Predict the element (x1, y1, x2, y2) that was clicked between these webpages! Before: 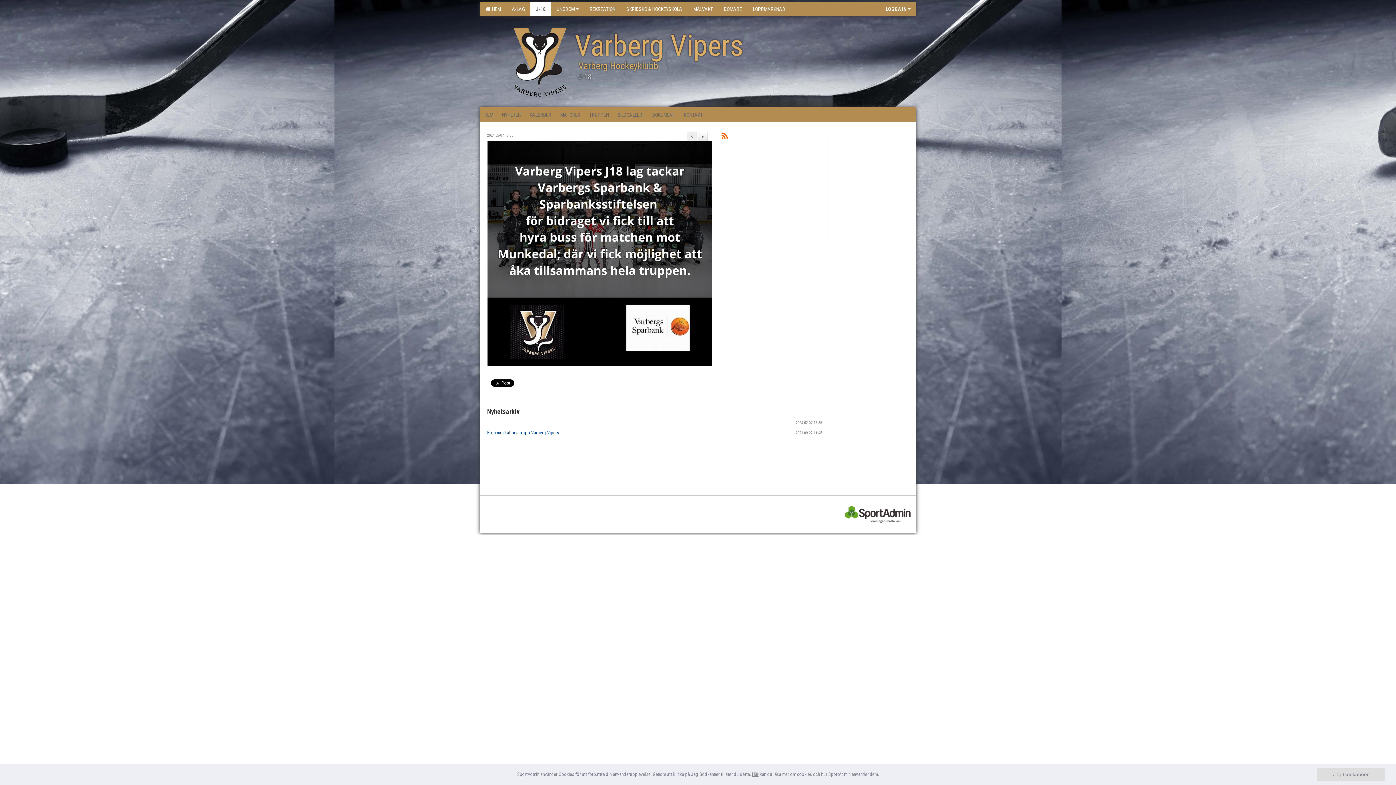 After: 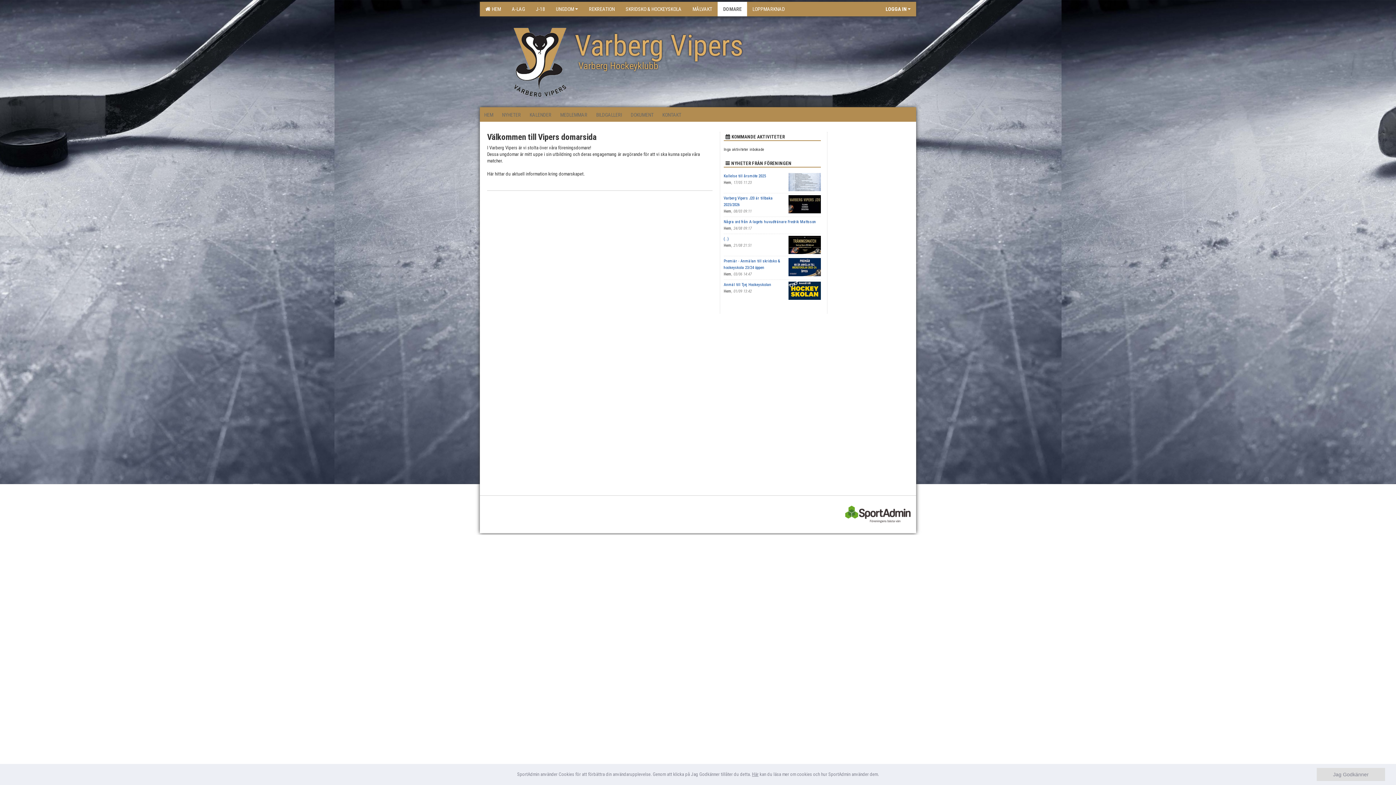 Action: label: DOMARE bbox: (718, 1, 747, 16)